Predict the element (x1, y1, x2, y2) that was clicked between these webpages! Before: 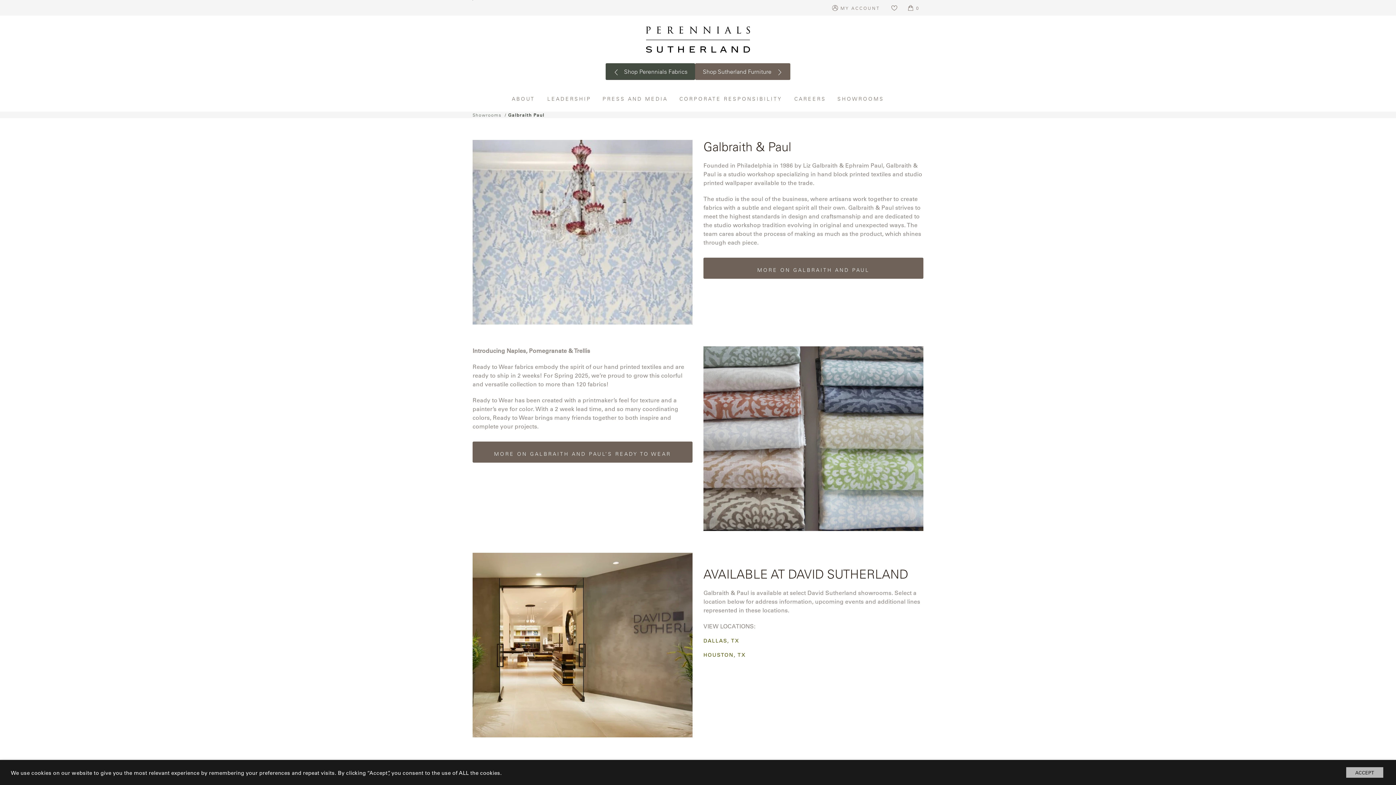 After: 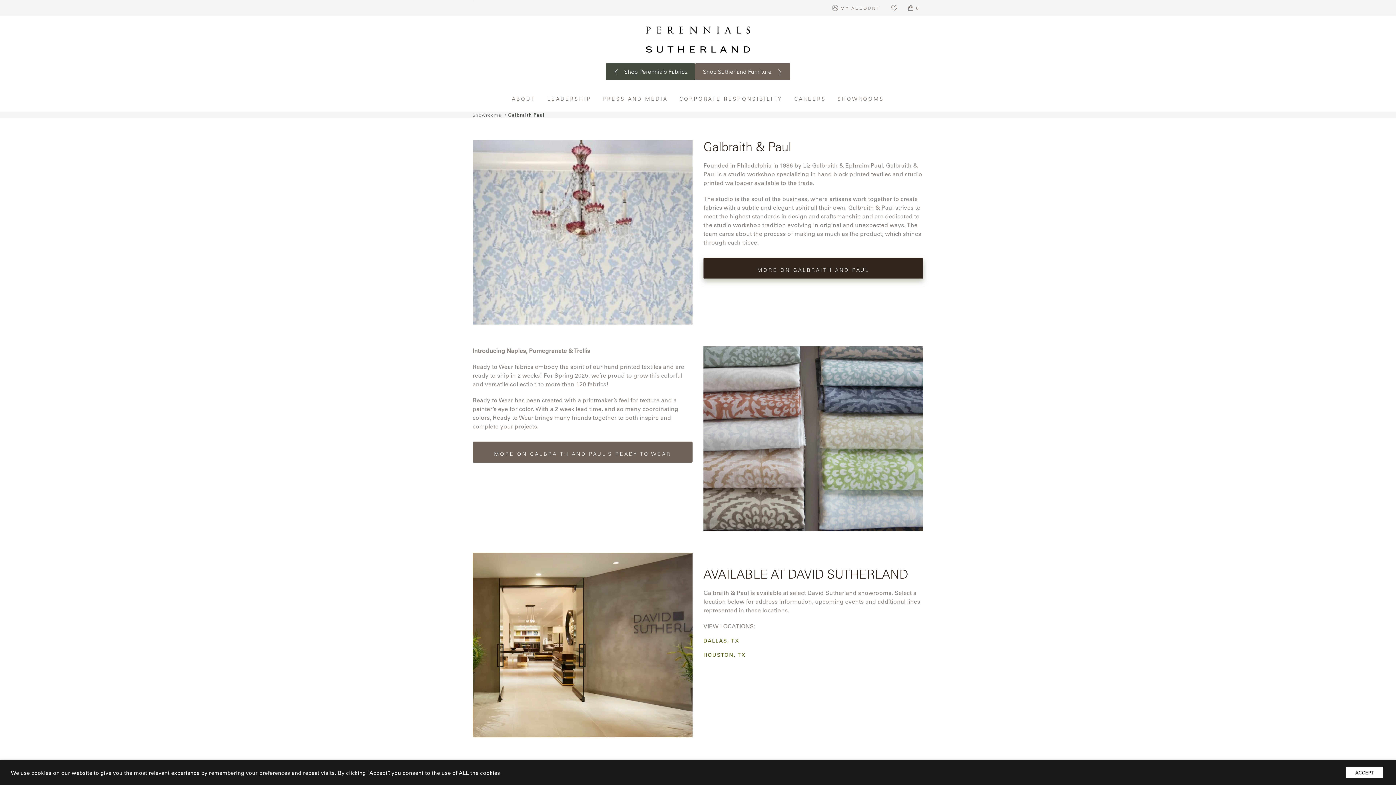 Action: label: MORE ON GALBRAITH AND PAUL bbox: (703, 257, 923, 278)